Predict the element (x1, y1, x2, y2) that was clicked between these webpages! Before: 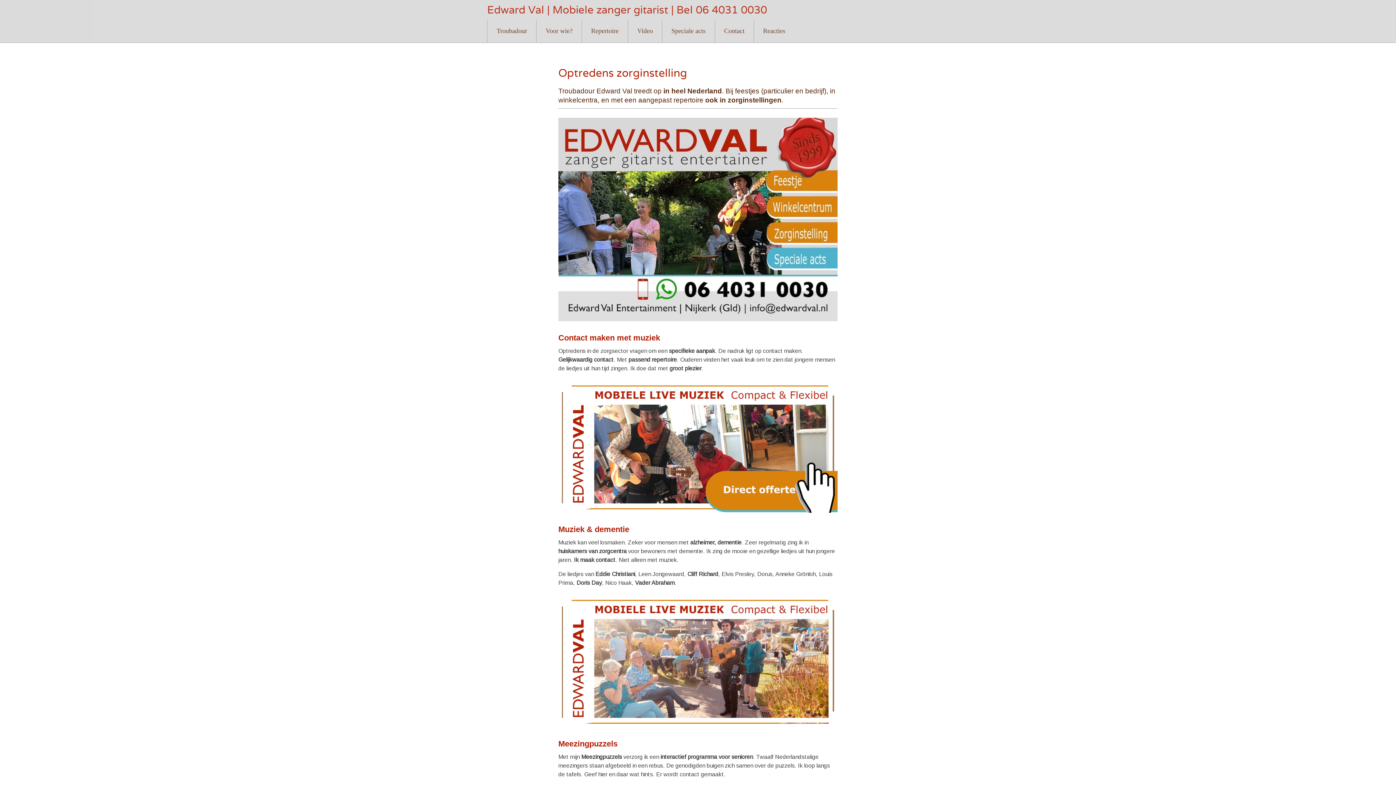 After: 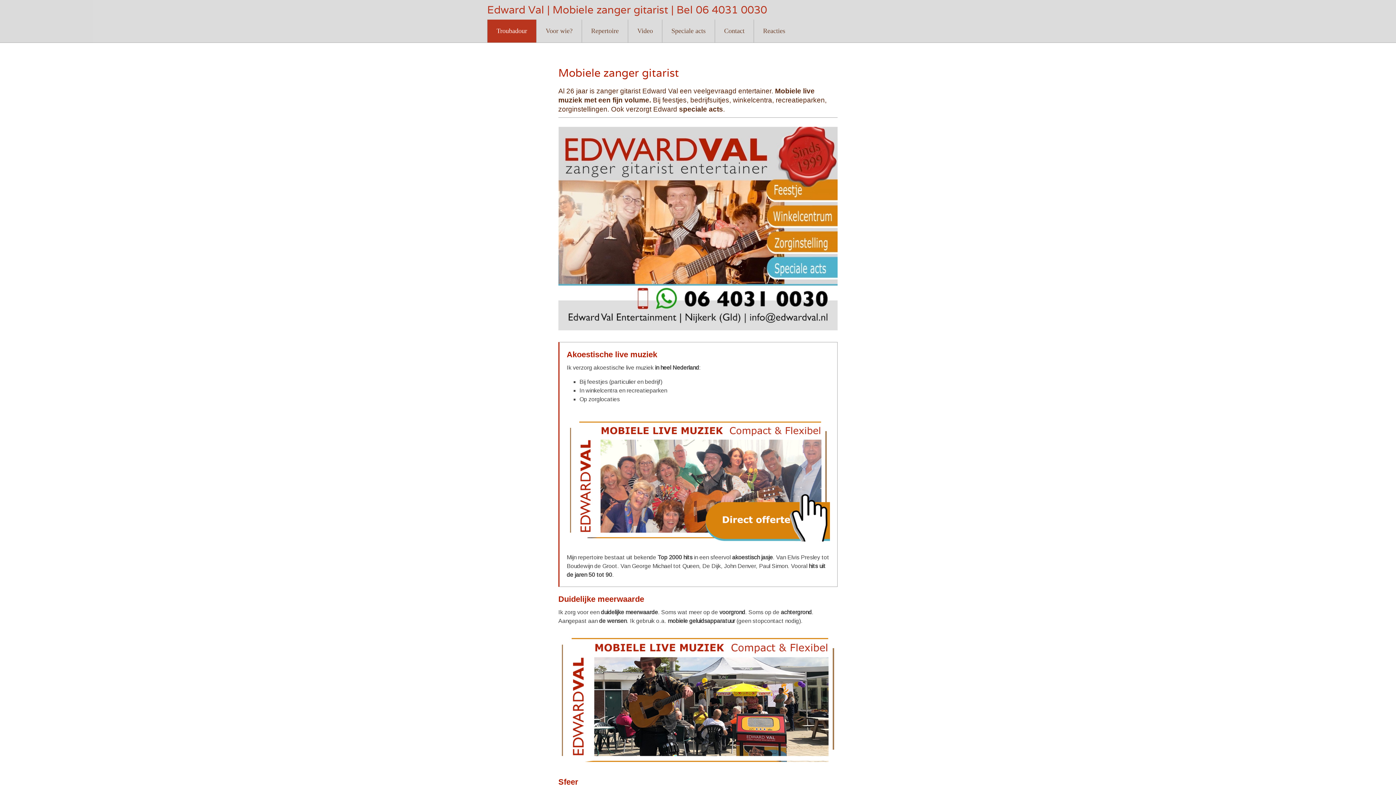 Action: bbox: (487, 19, 536, 42) label: Troubadour